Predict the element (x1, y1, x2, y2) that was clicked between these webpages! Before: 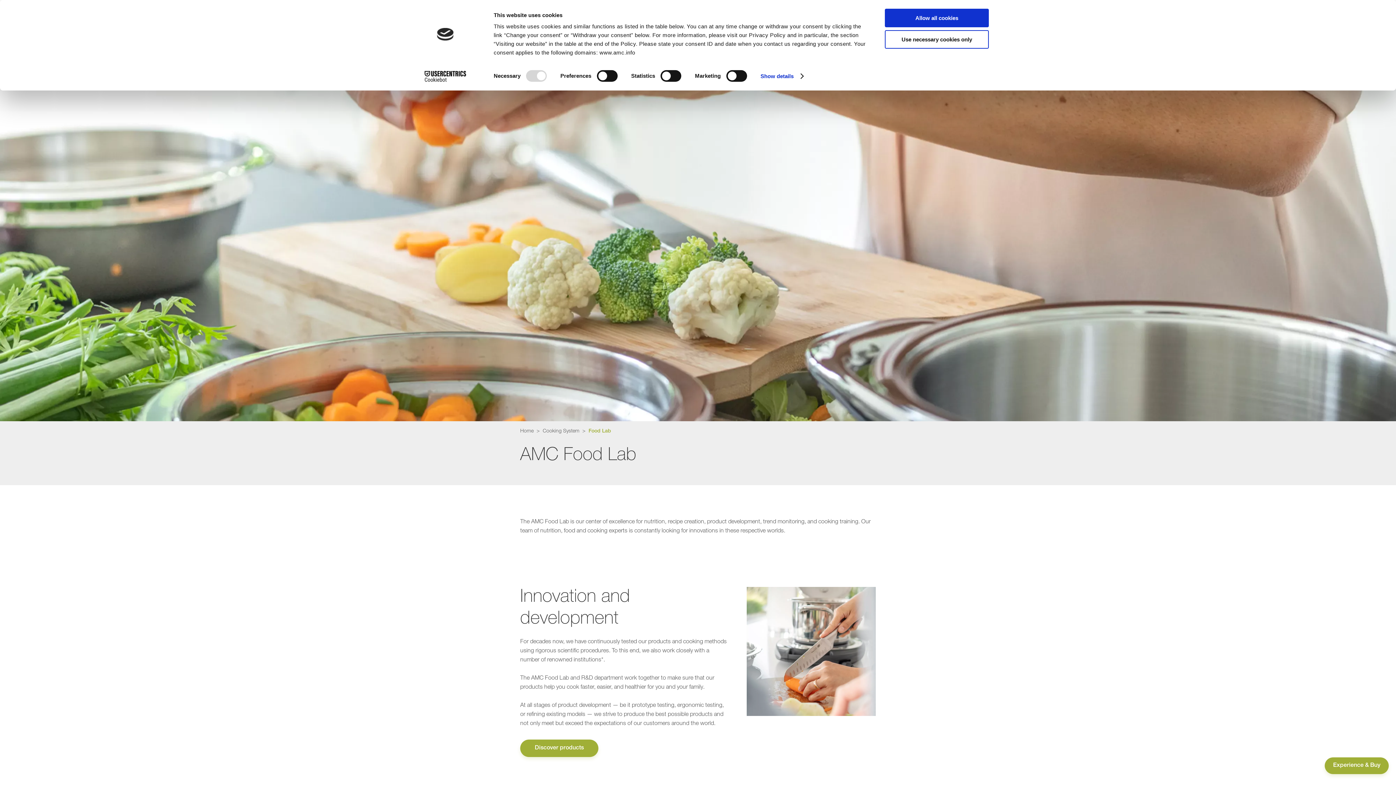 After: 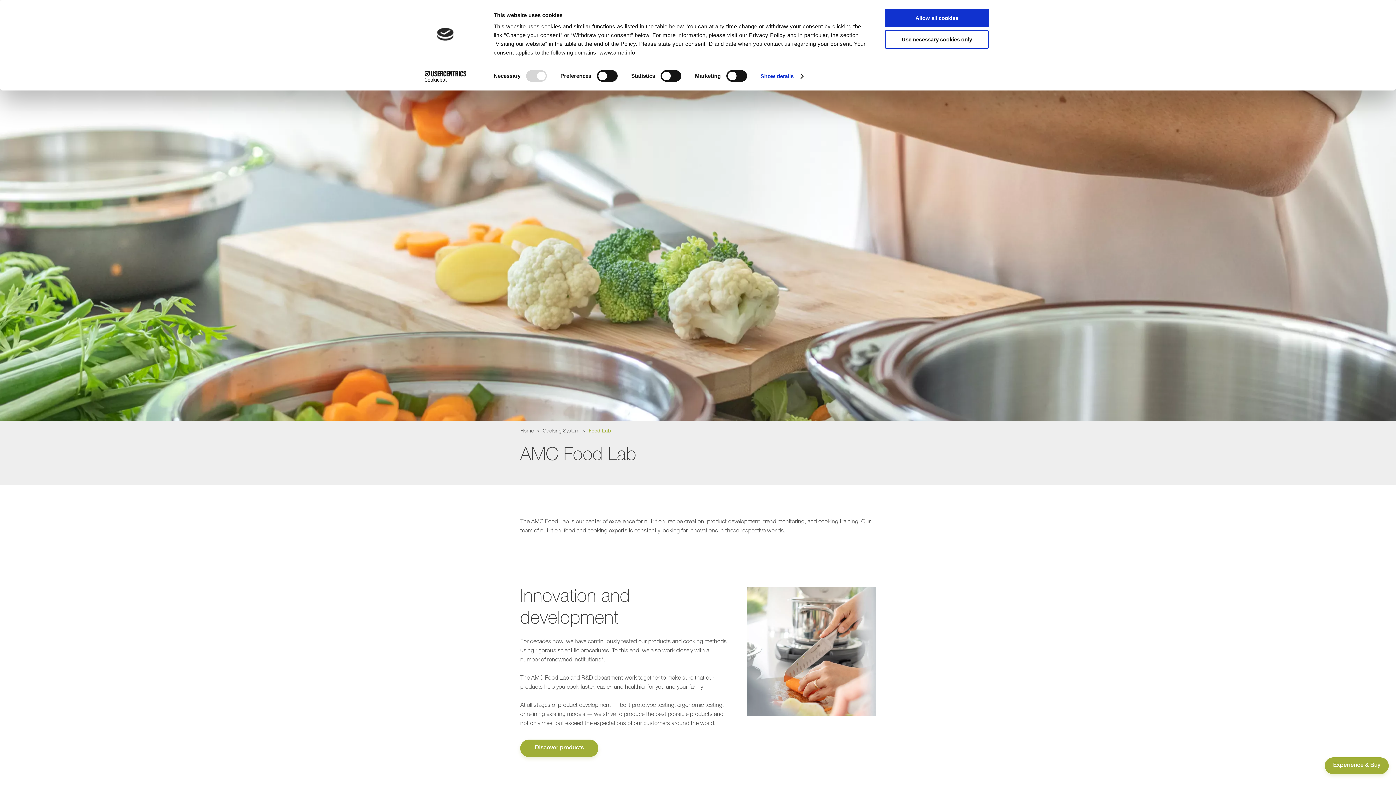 Action: label: Food Lab bbox: (588, 429, 611, 434)